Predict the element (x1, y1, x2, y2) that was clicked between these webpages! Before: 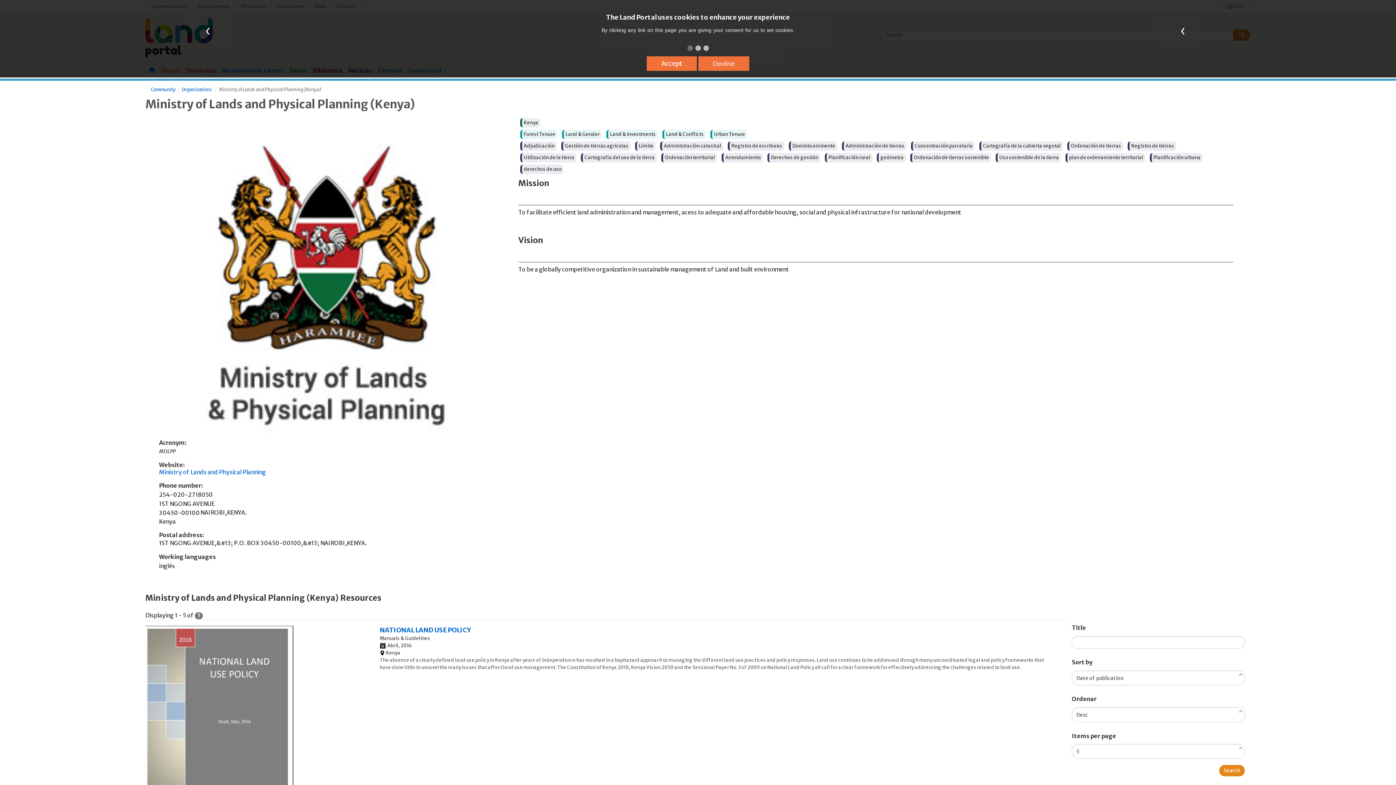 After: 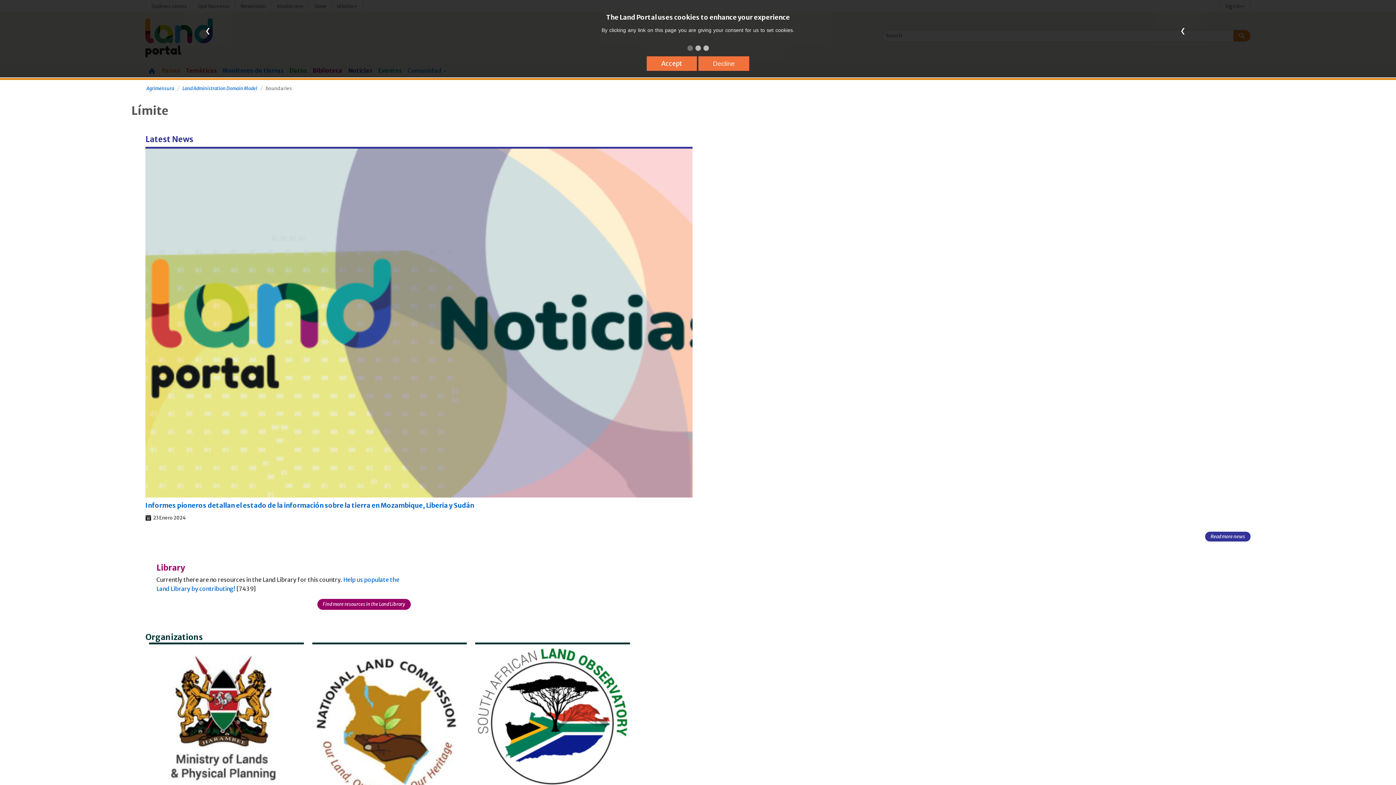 Action: label: Límite bbox: (635, 141, 655, 150)